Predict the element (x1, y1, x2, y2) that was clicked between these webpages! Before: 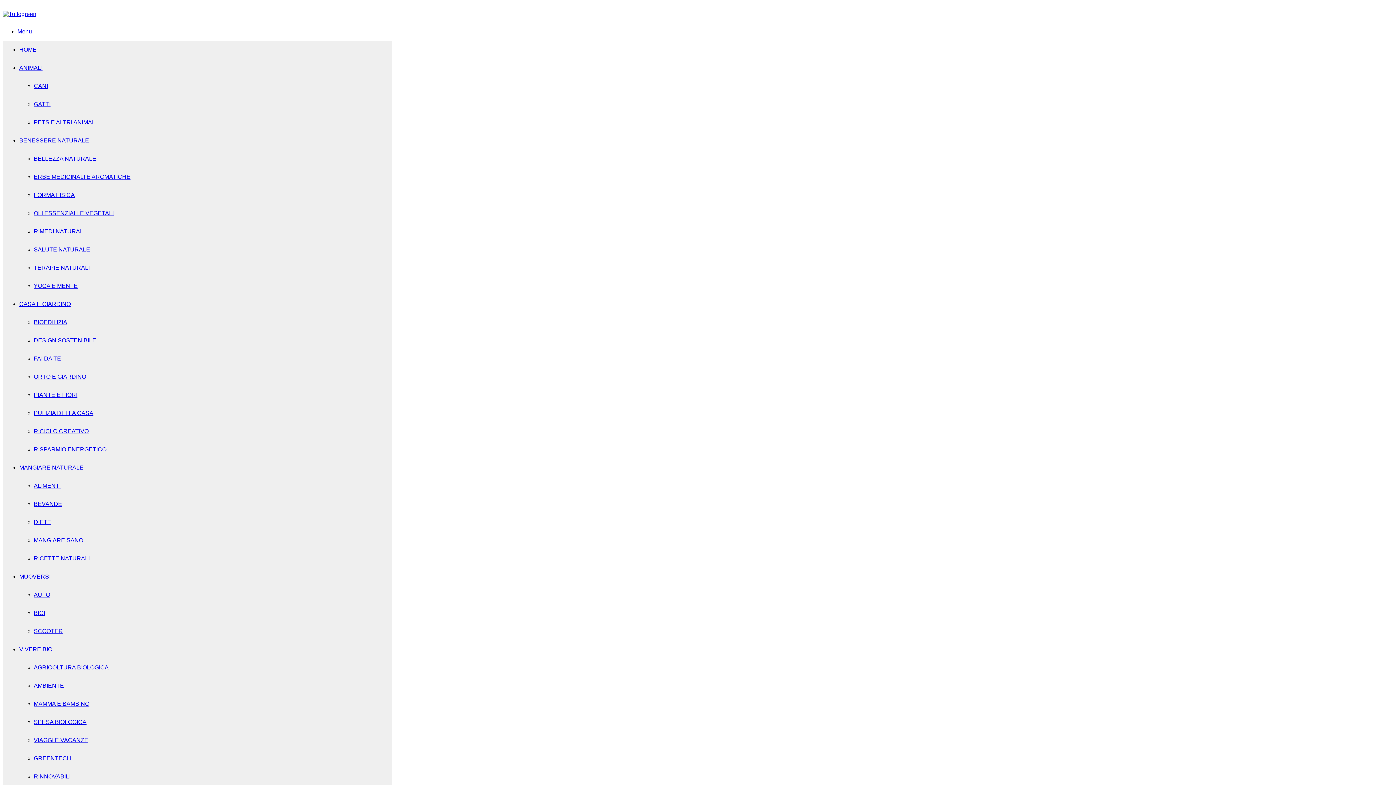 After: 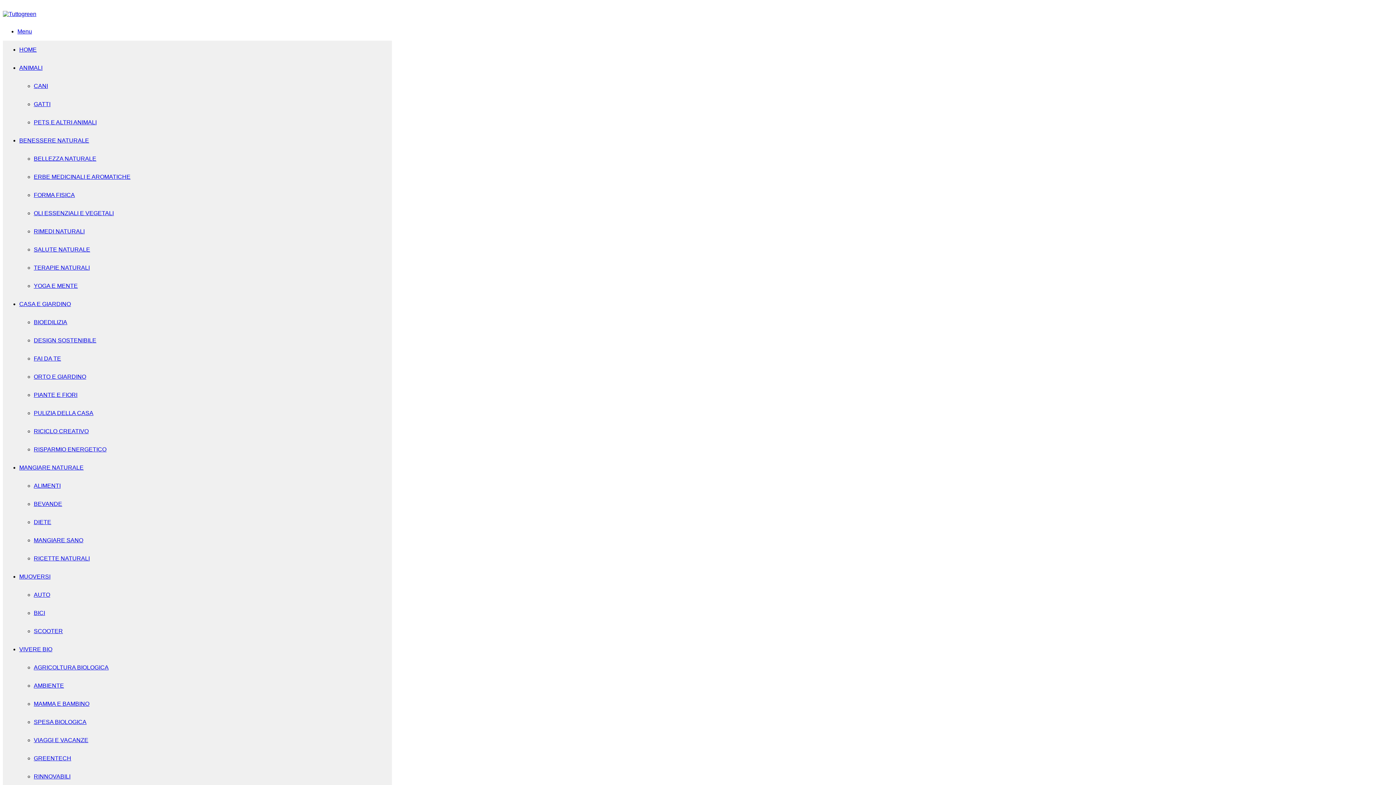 Action: label: DIETE bbox: (33, 519, 51, 525)